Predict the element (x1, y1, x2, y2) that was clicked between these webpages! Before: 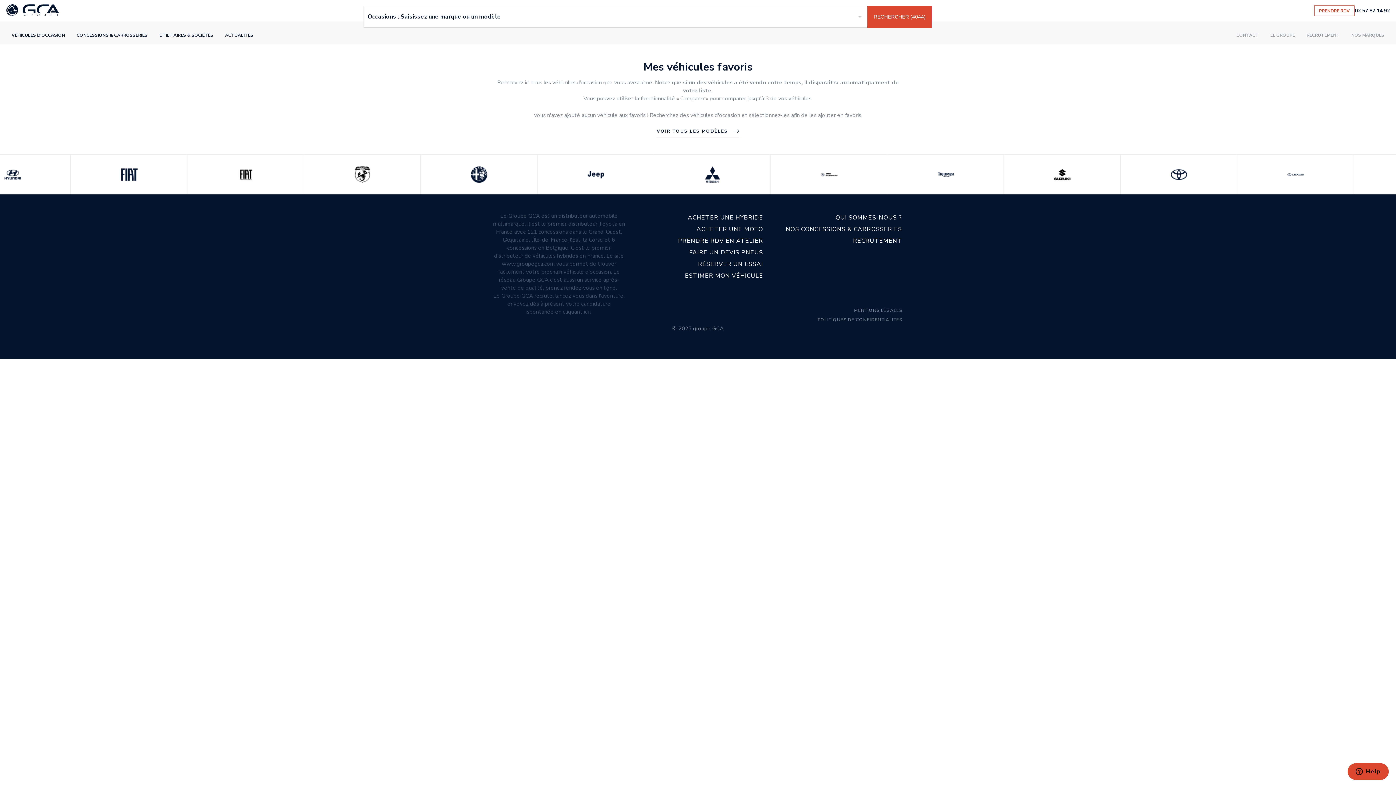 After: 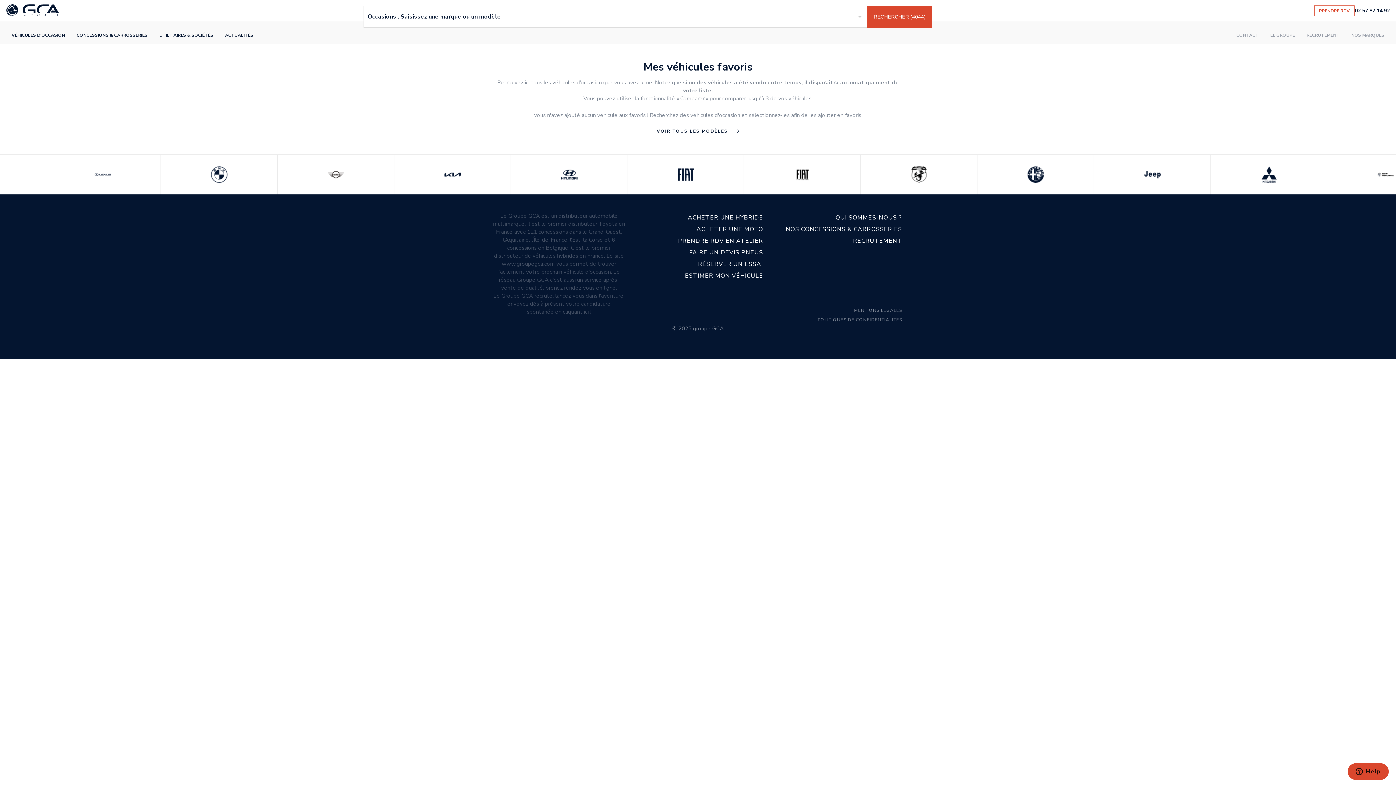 Action: bbox: (1354, 7, 1390, 14) label: 02 57 87 14 92